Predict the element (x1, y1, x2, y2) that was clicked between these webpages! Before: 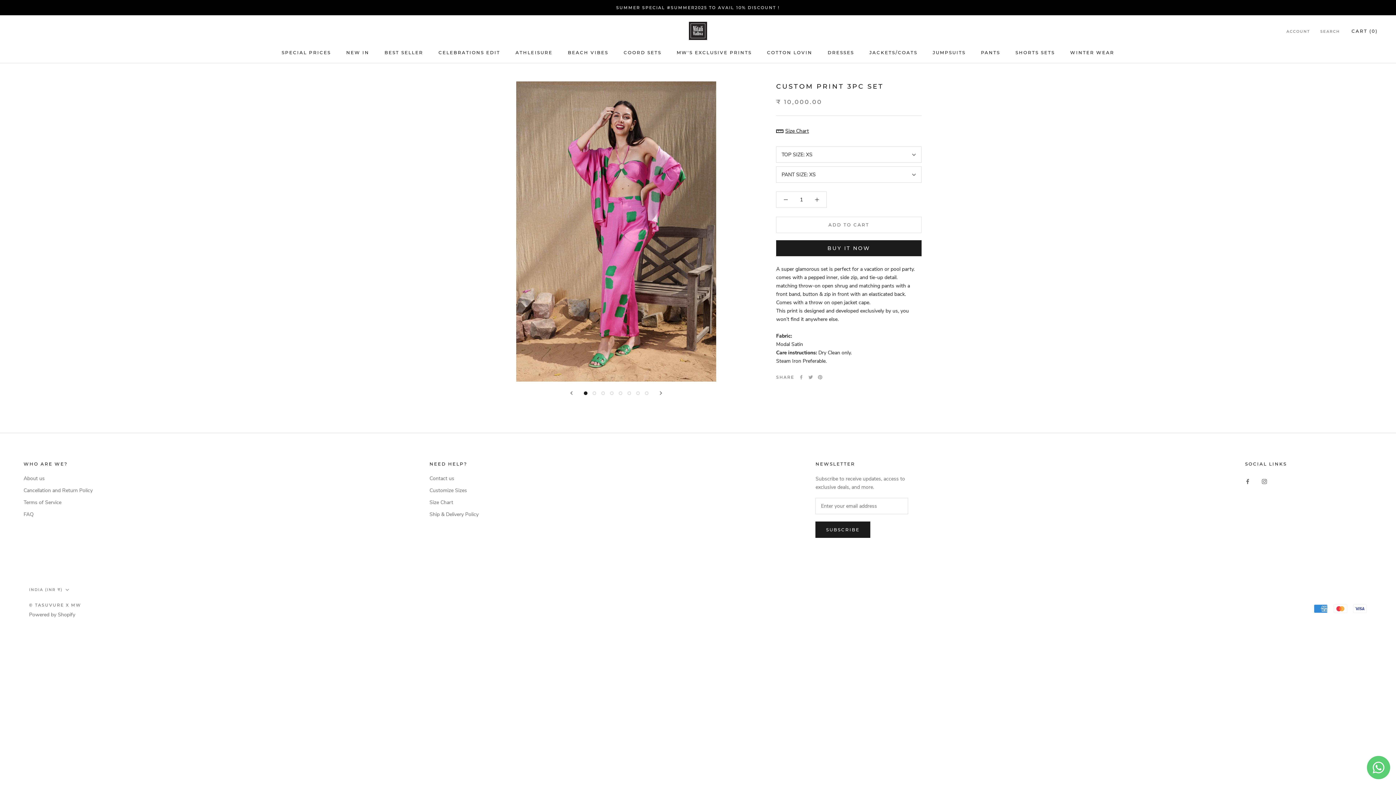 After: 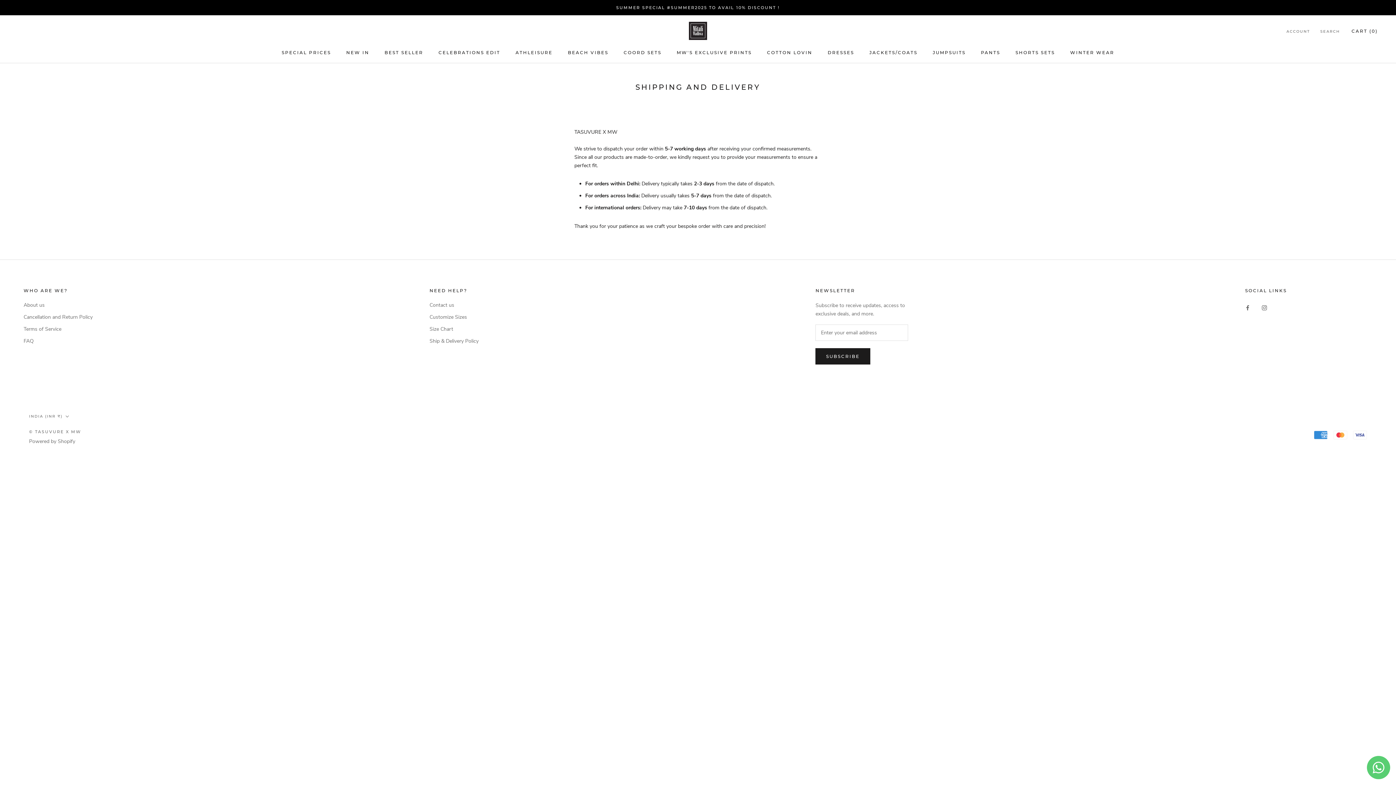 Action: bbox: (429, 510, 478, 518) label: Ship & Delivery Policy